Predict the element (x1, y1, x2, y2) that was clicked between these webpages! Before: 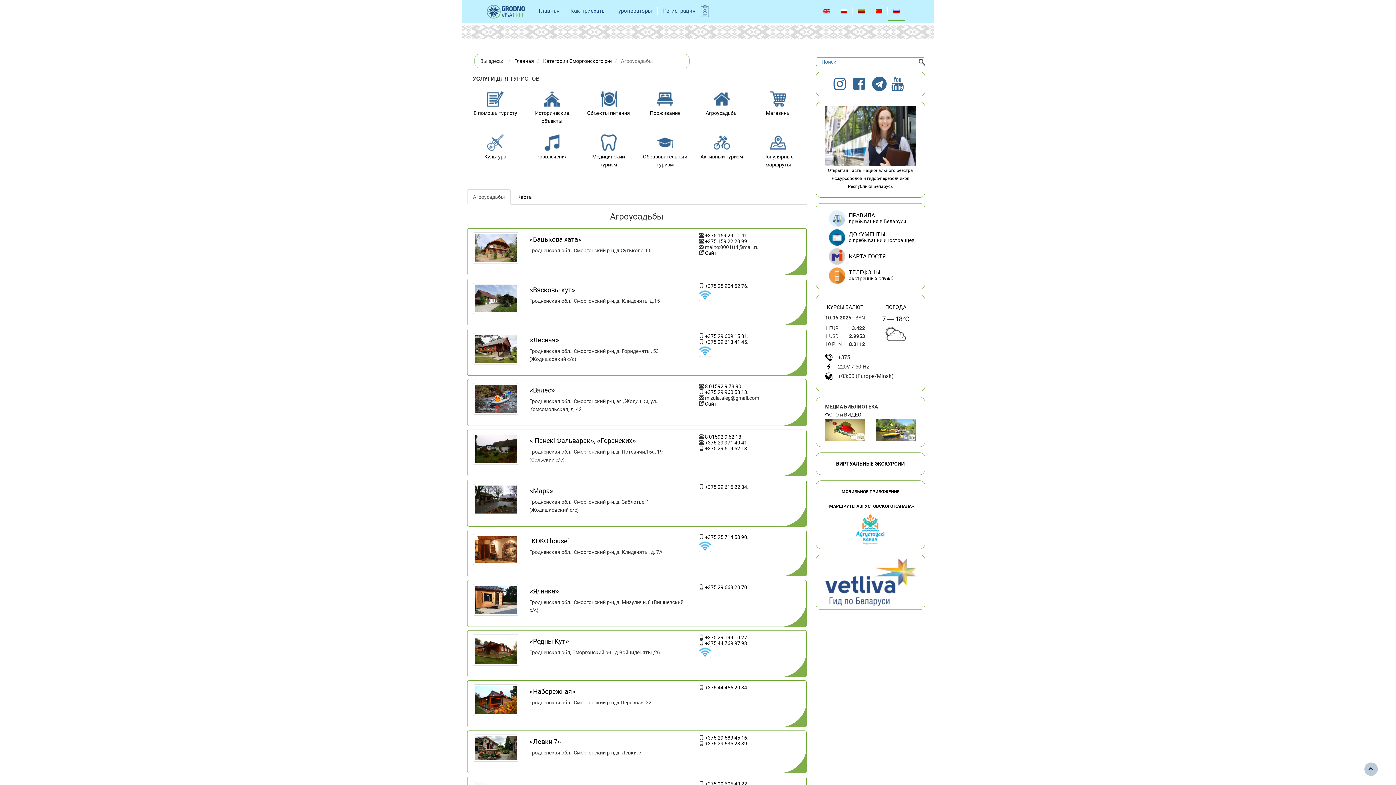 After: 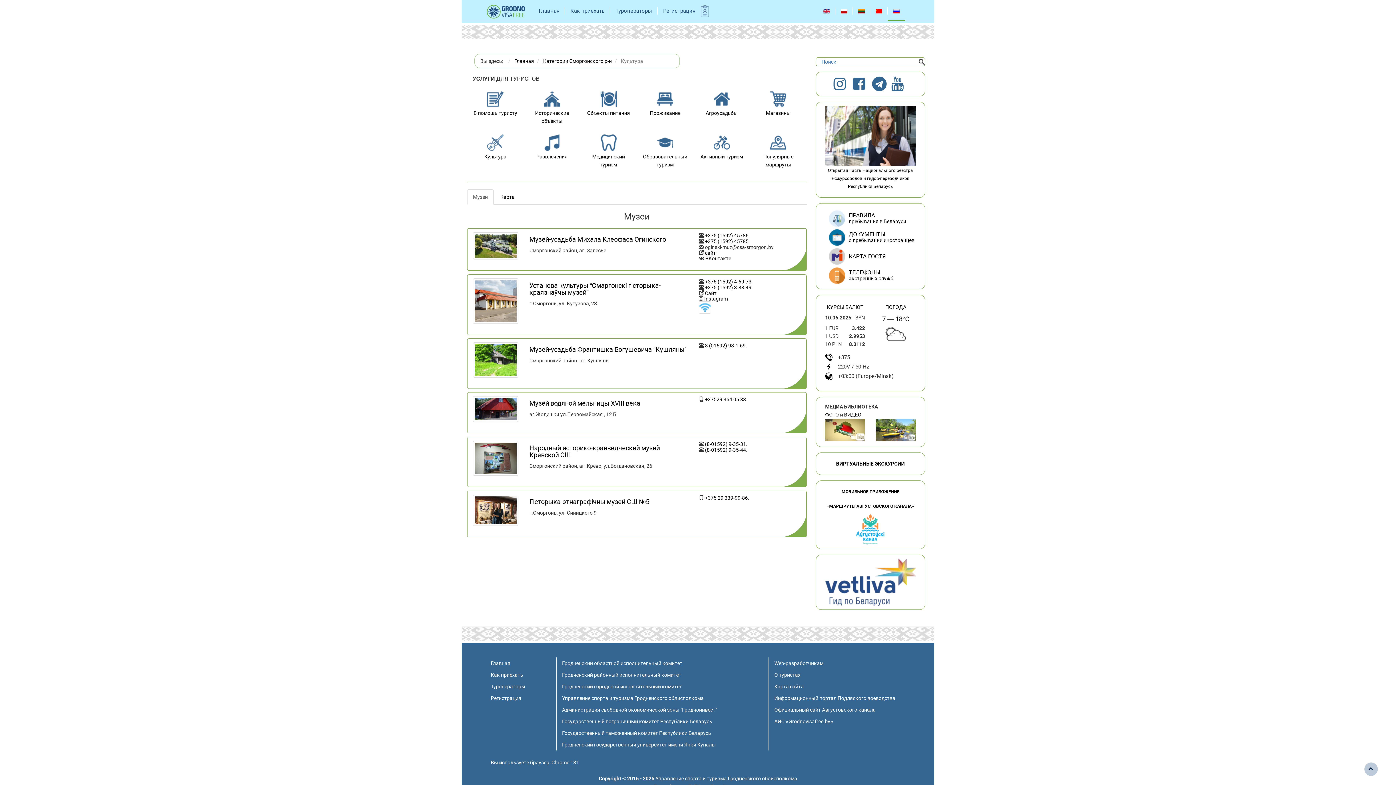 Action: label: Культура bbox: (467, 130, 523, 164)